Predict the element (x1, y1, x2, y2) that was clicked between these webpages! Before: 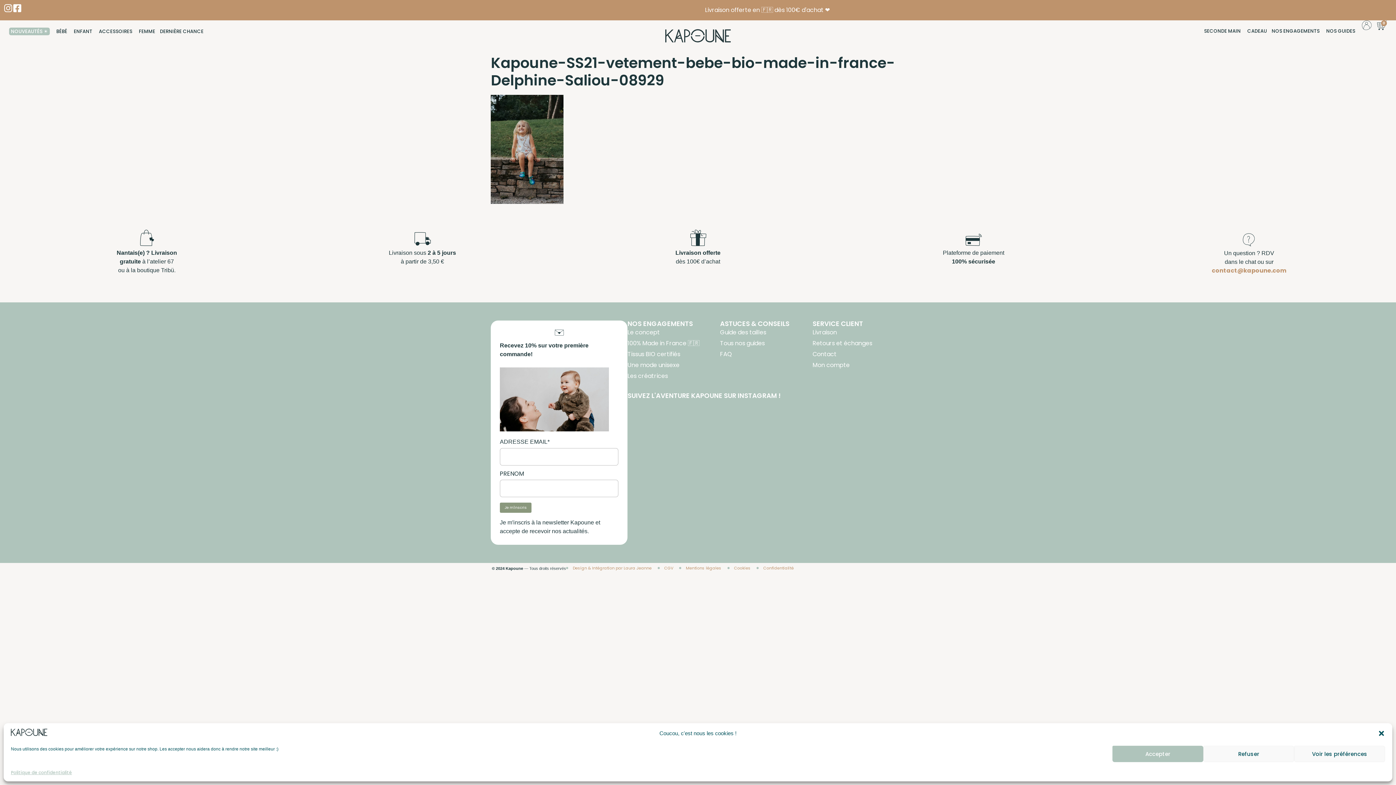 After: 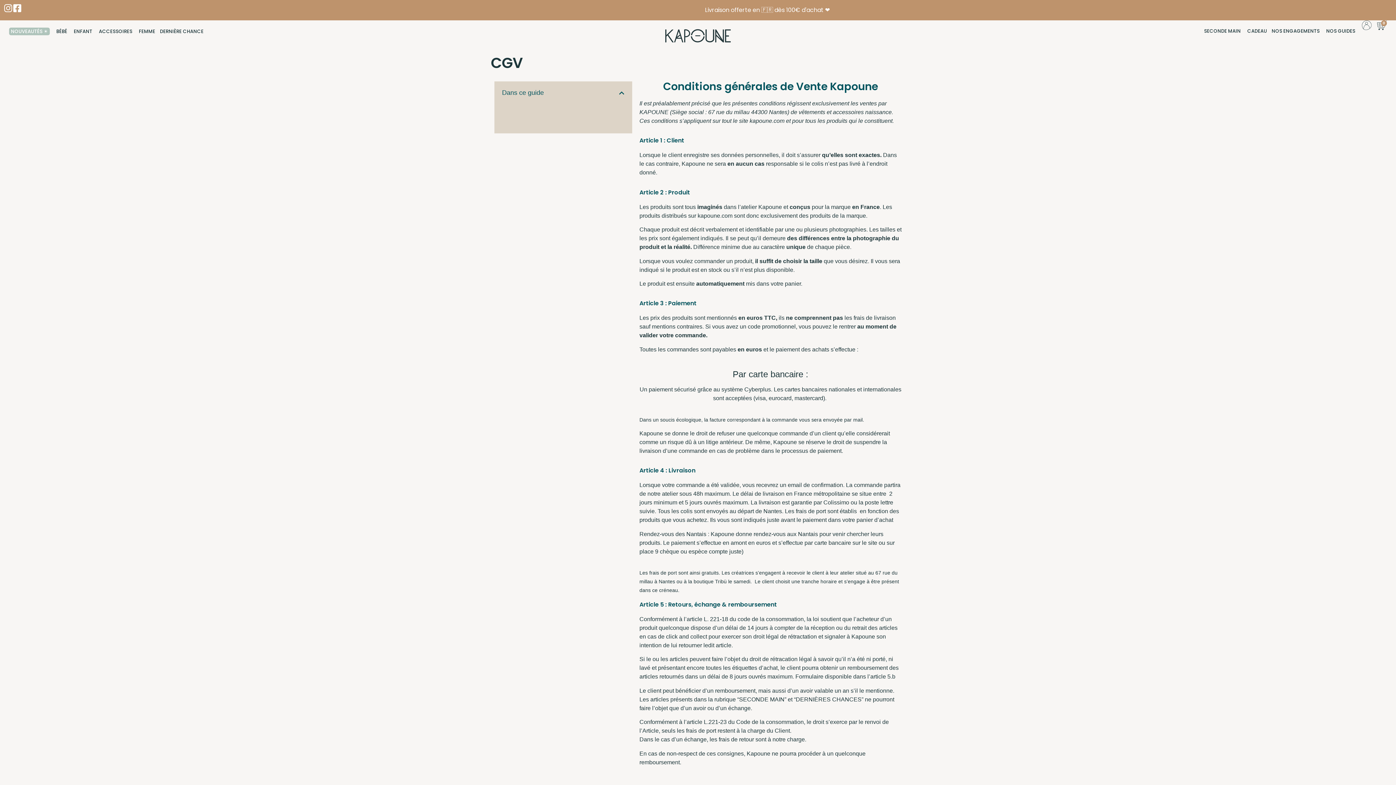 Action: bbox: (657, 565, 673, 571) label: CGV